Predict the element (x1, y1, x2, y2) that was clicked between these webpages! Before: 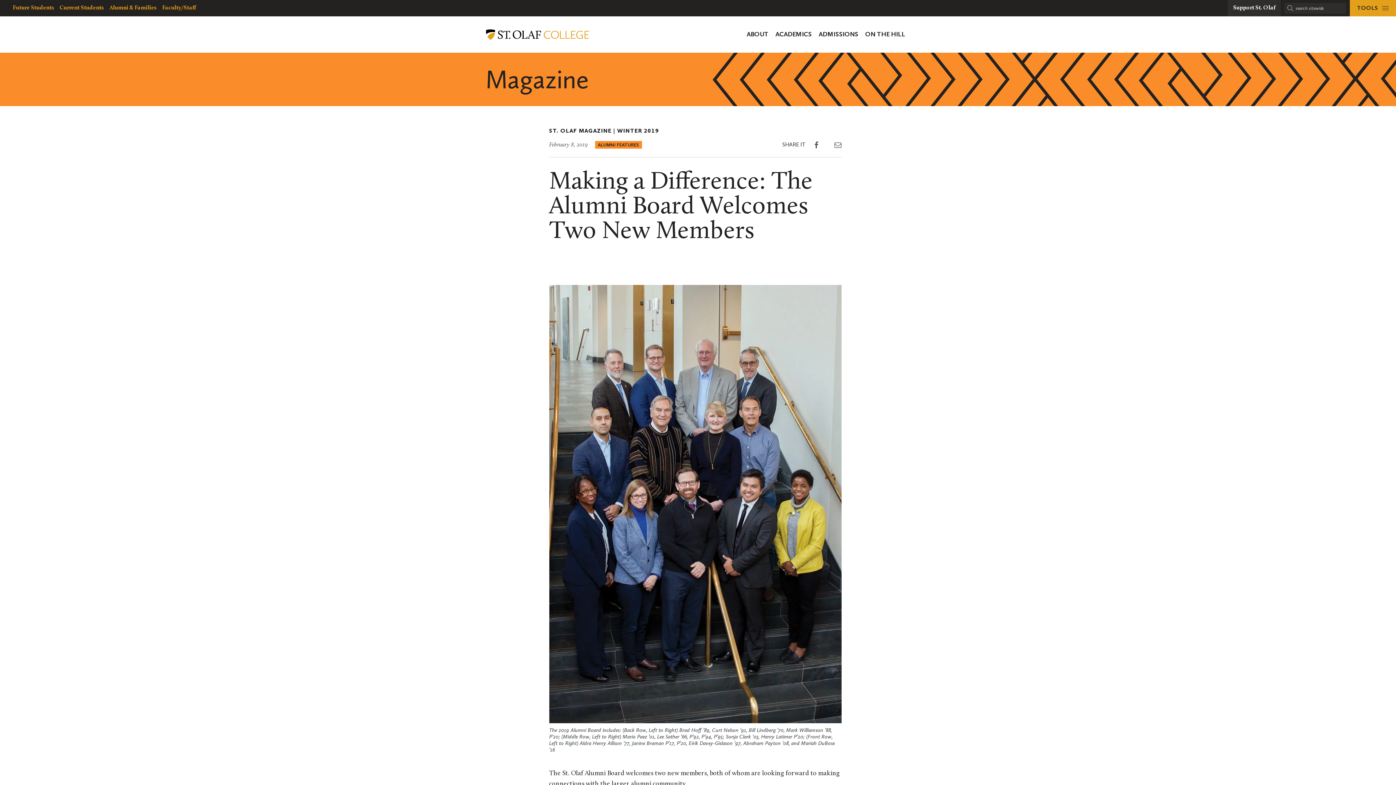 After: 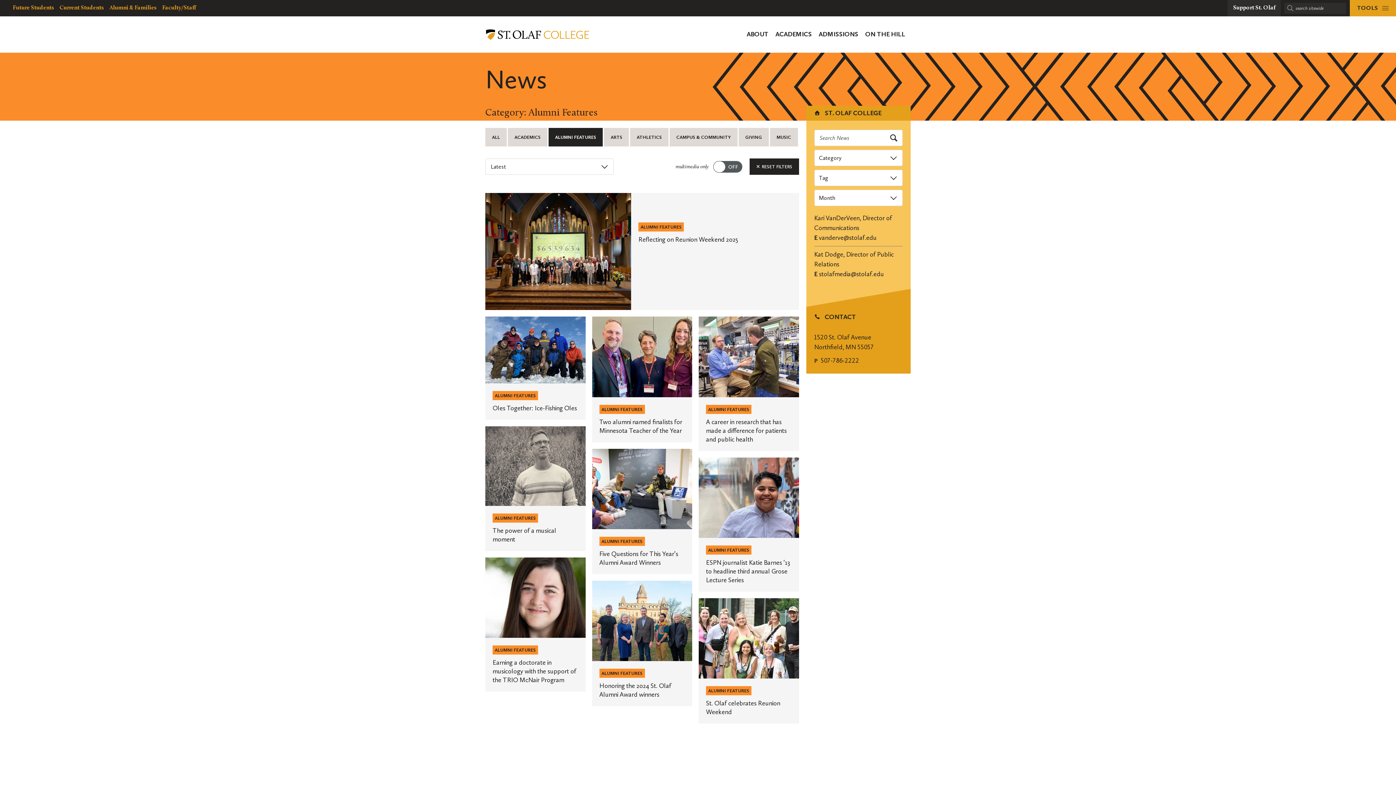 Action: bbox: (595, 141, 642, 148) label: ALUMNI FEATURES